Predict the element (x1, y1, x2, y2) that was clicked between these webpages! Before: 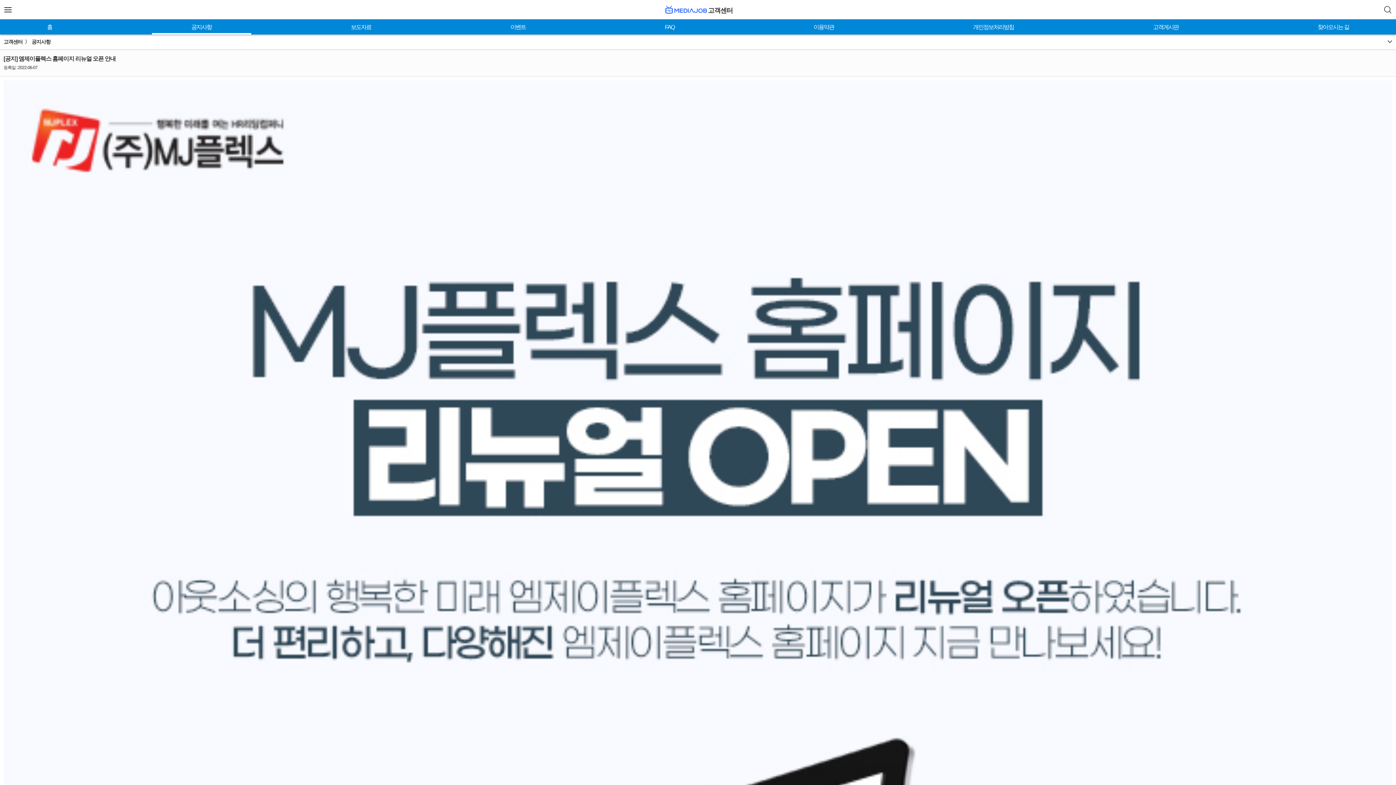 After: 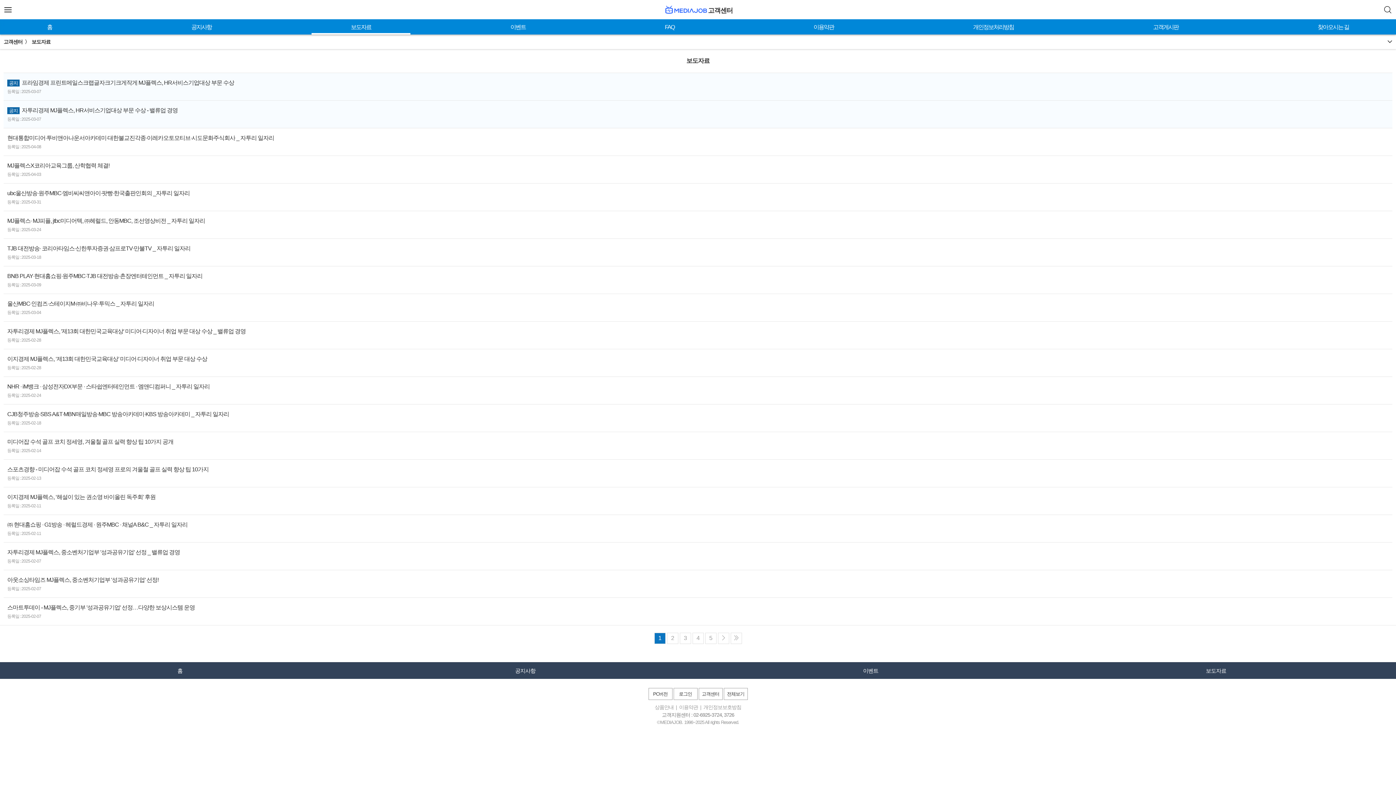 Action: bbox: (309, 20, 412, 34) label: 보도자료